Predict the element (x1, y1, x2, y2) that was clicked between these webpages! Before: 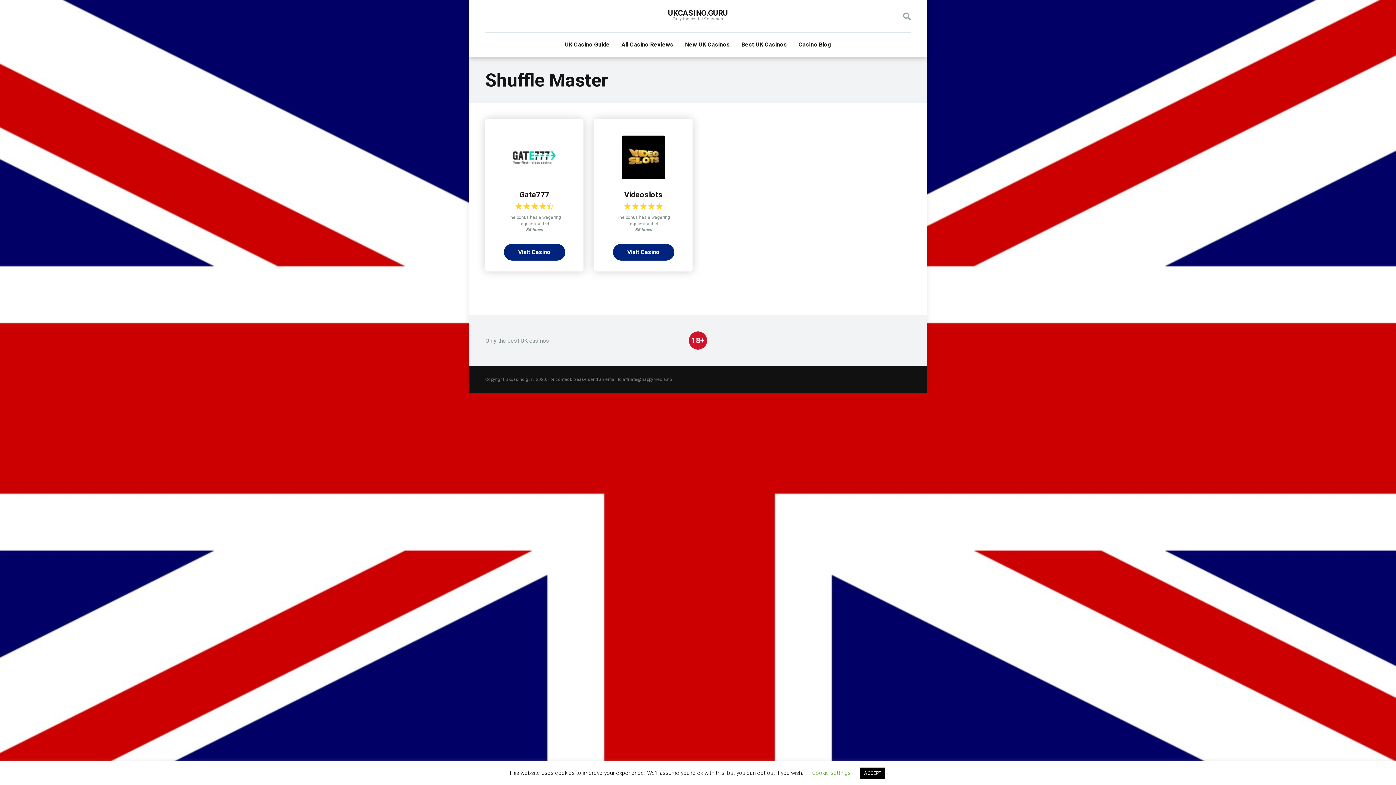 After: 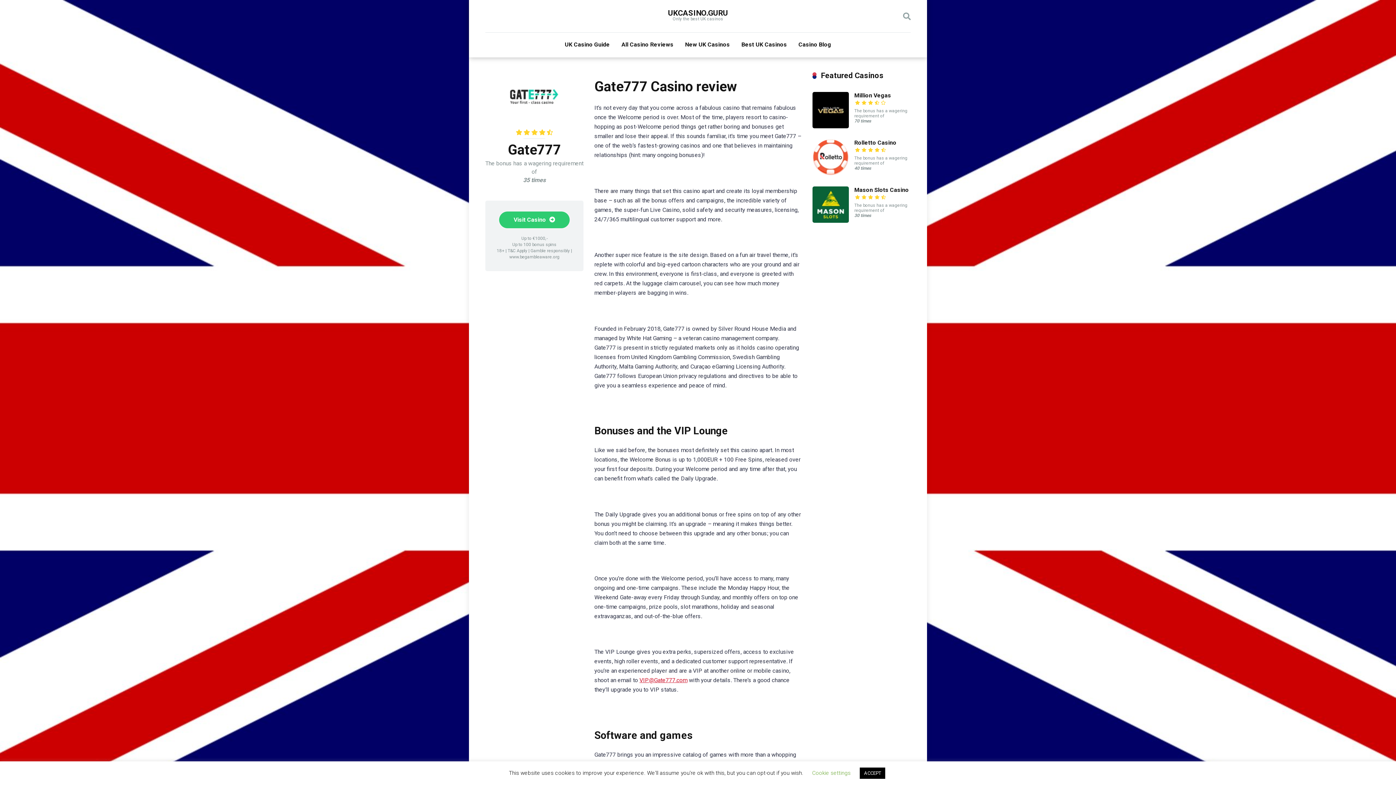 Action: label: Gate777 bbox: (519, 190, 549, 199)